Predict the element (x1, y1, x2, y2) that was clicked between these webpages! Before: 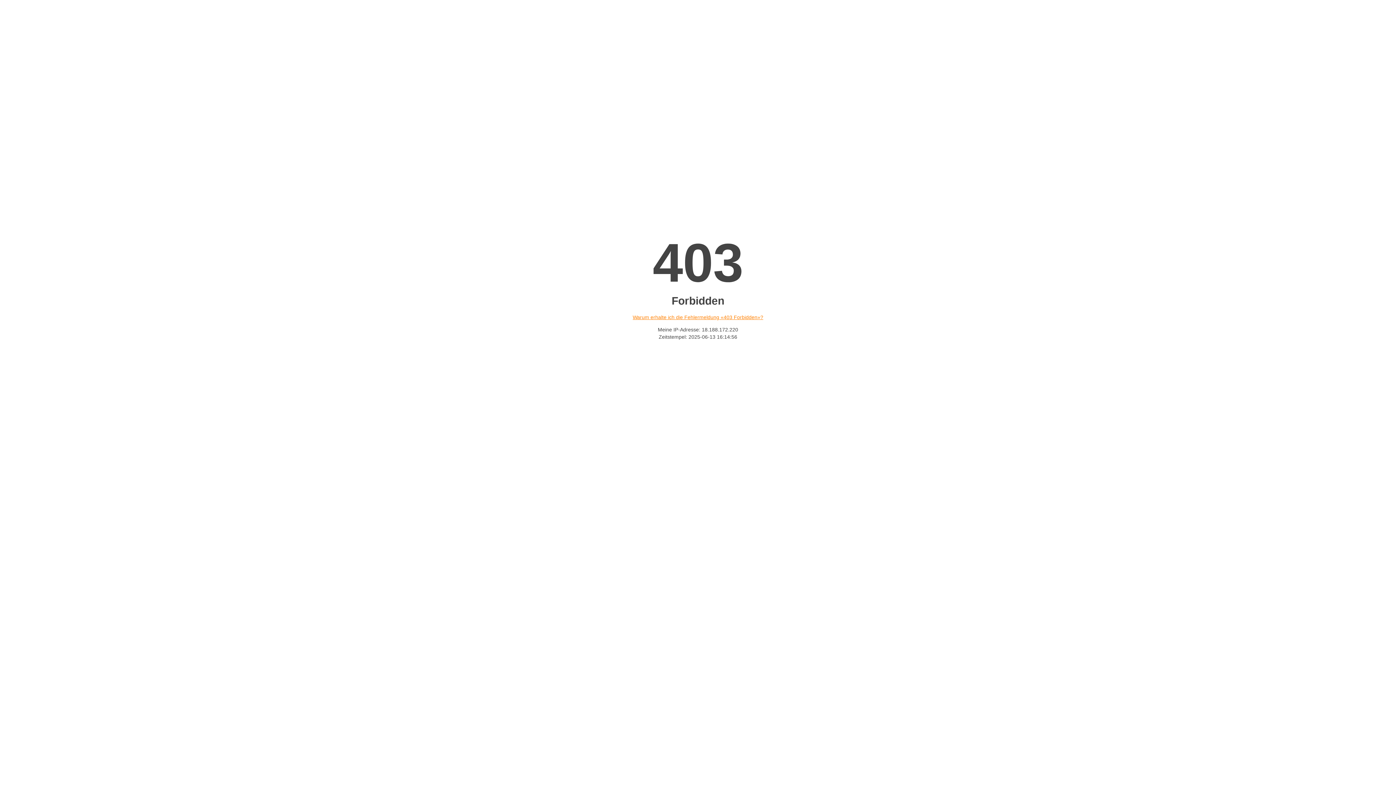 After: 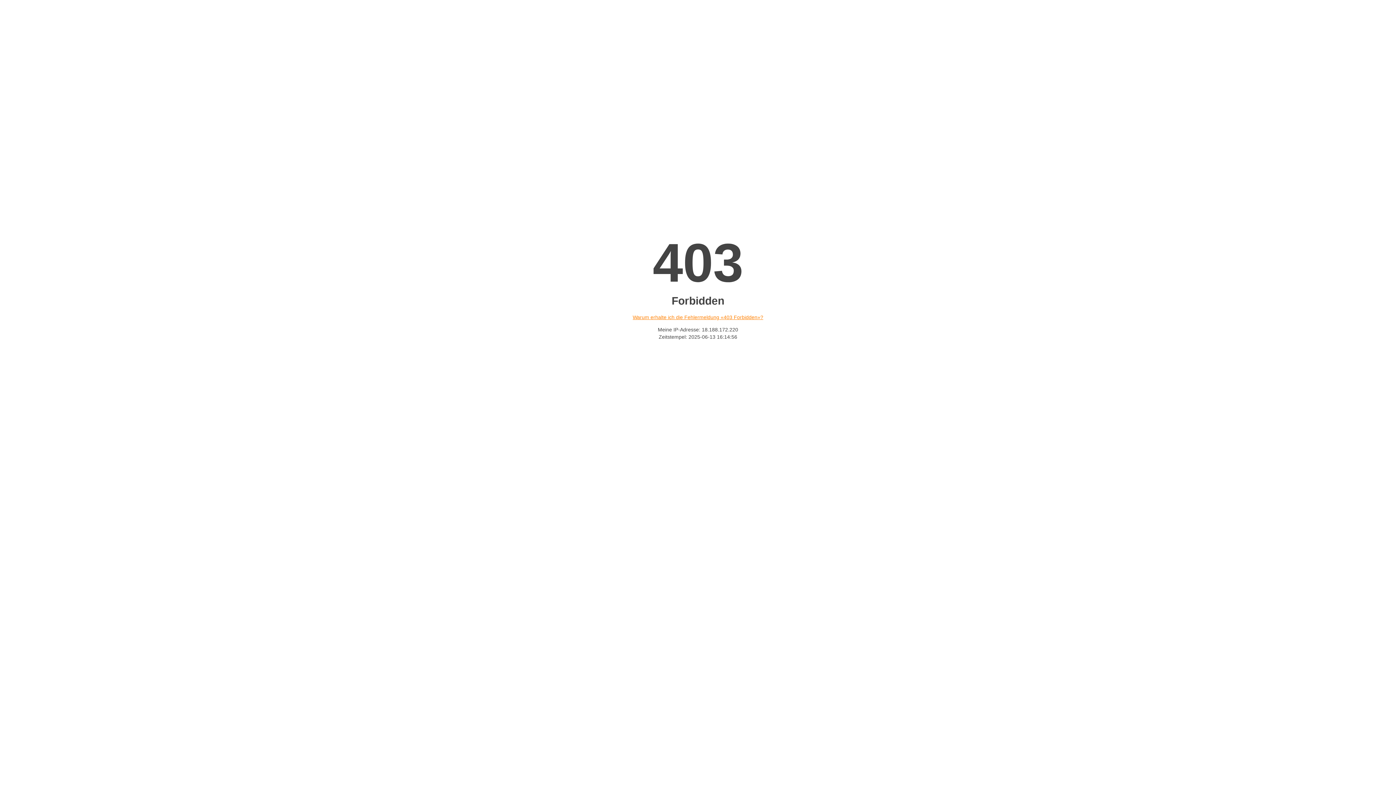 Action: label: Warum erhalte ich die Fehlermeldung «403 Forbidden»? bbox: (632, 314, 763, 320)